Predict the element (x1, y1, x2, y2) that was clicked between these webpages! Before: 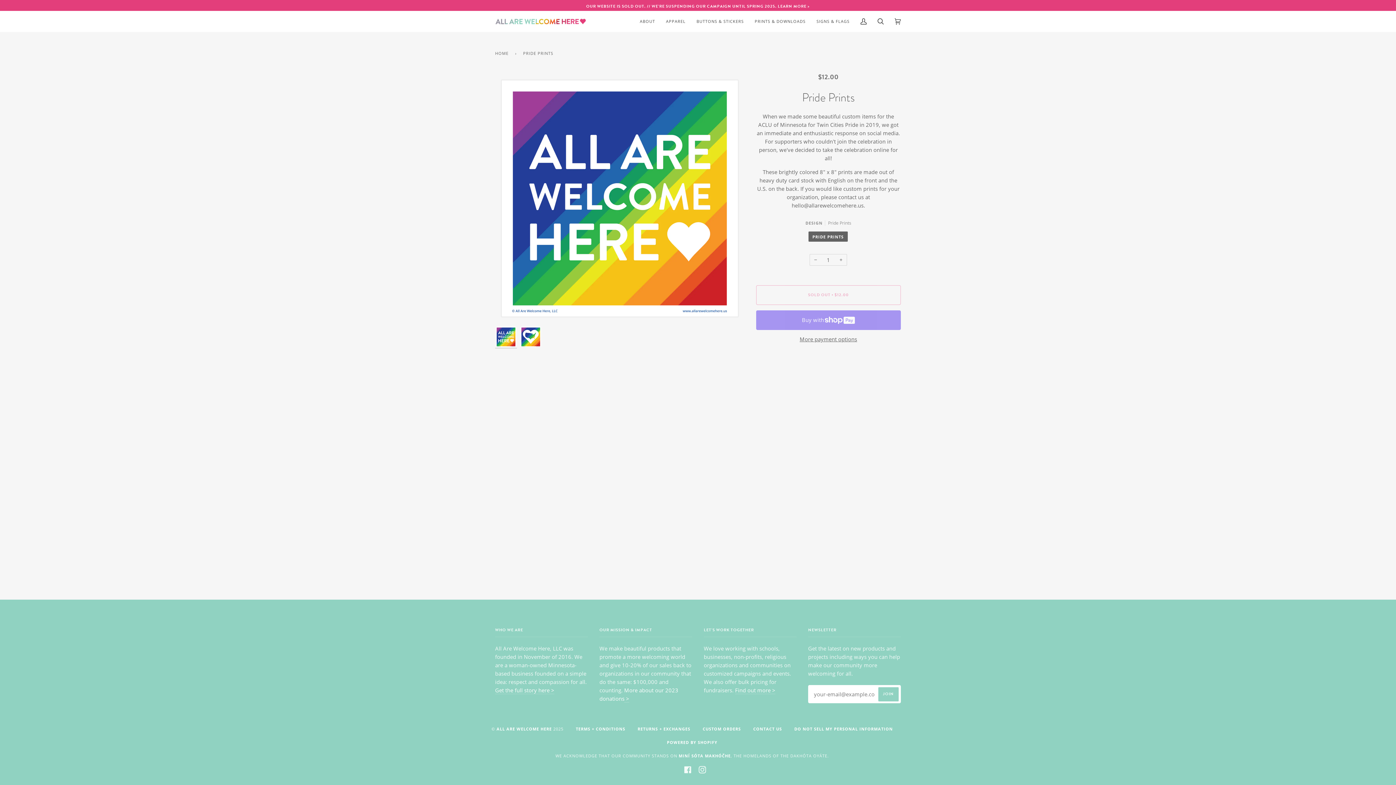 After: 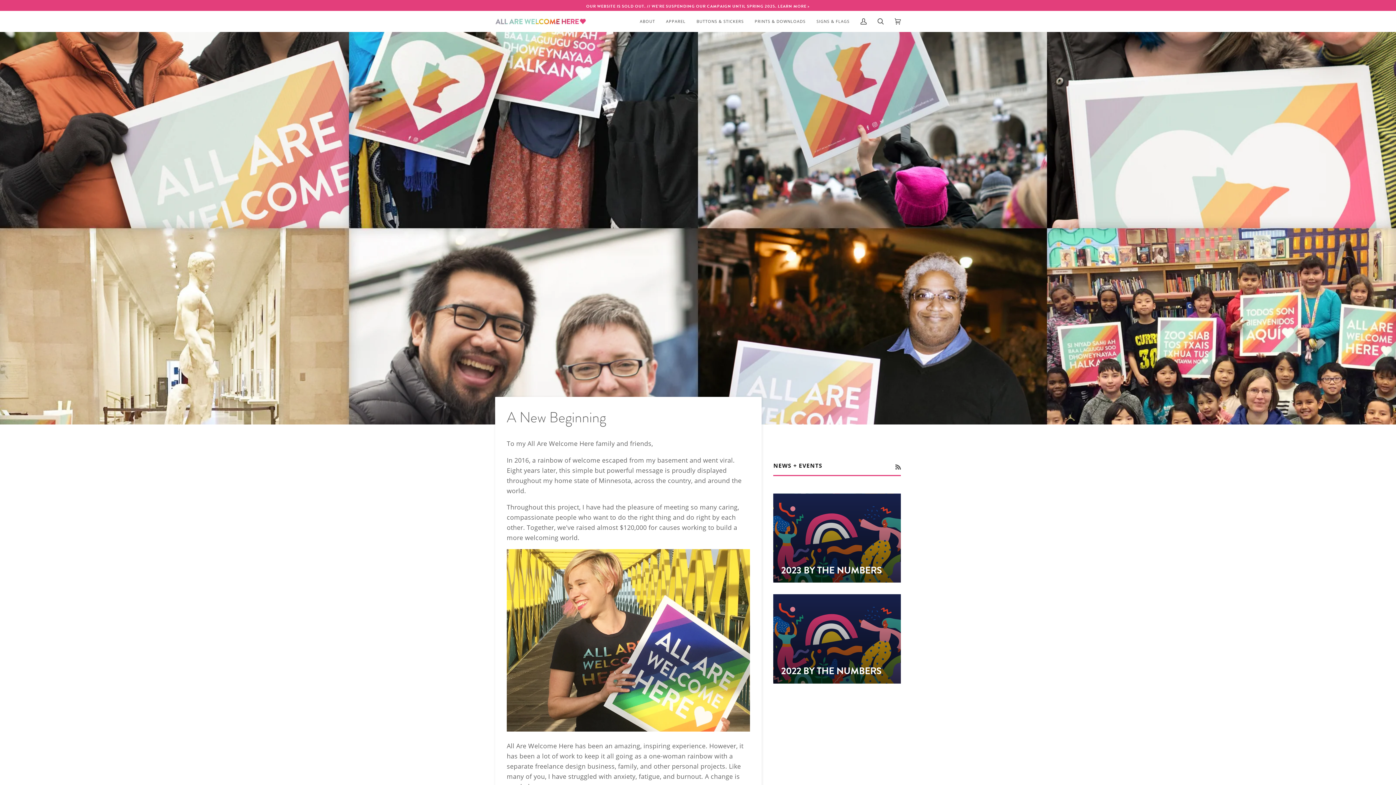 Action: bbox: (586, 1, 810, 8) label: OUR WEBSITE IS SOLD OUT. // WE'RE SUSPENDING OUR CAMPAIGN UNTIL SPRING 2025. LEARN MORE >